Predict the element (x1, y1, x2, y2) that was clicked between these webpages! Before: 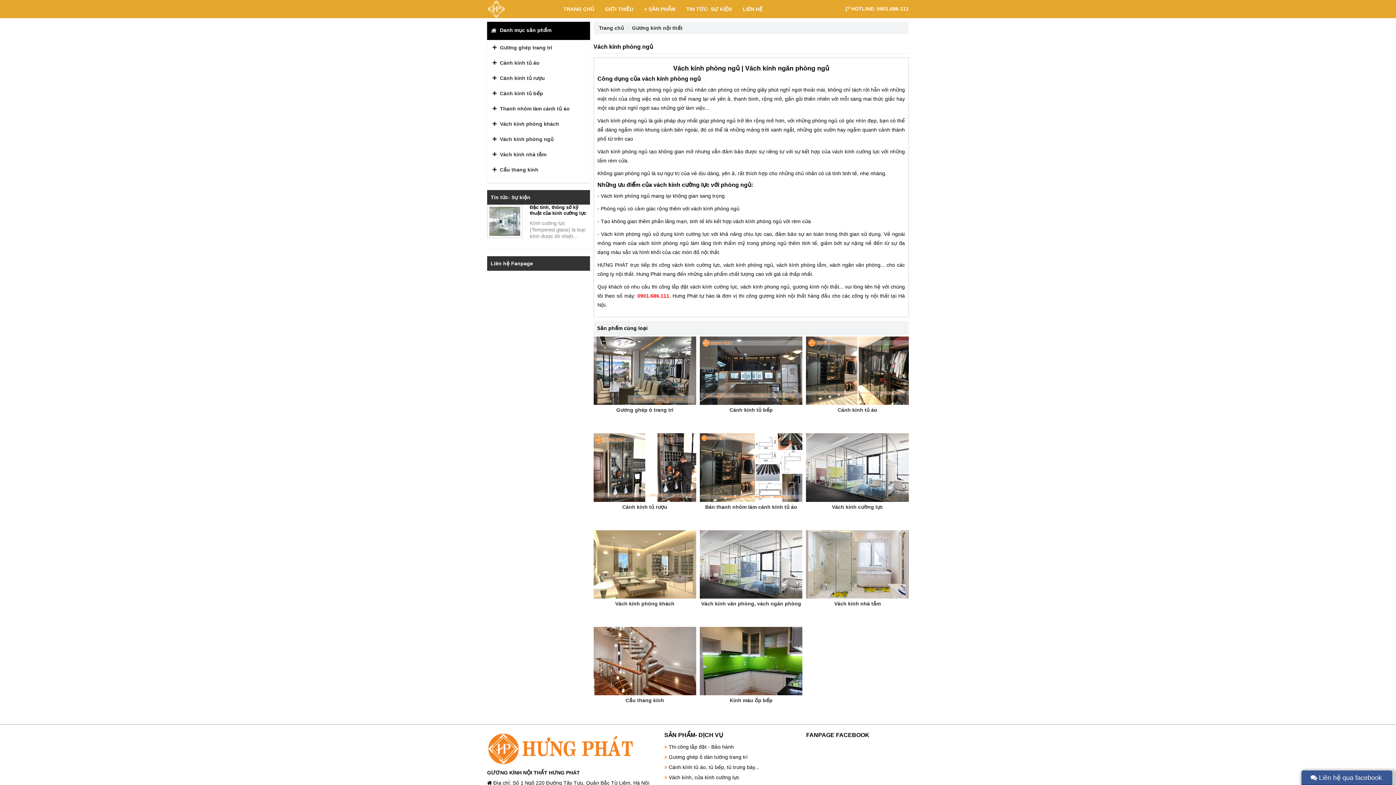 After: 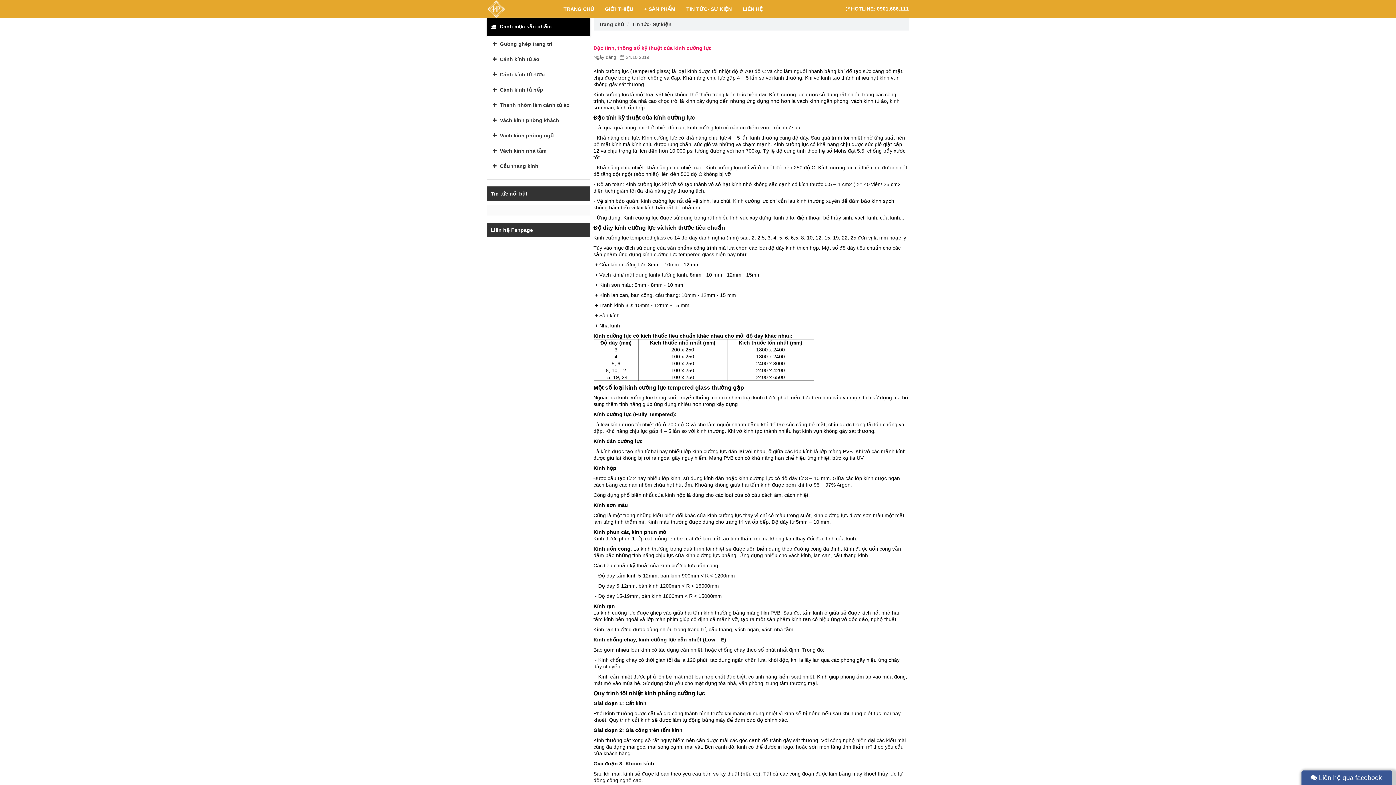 Action: bbox: (529, 204, 586, 216) label: Đặc tính, thông số kỹ thuật của kính cường lực